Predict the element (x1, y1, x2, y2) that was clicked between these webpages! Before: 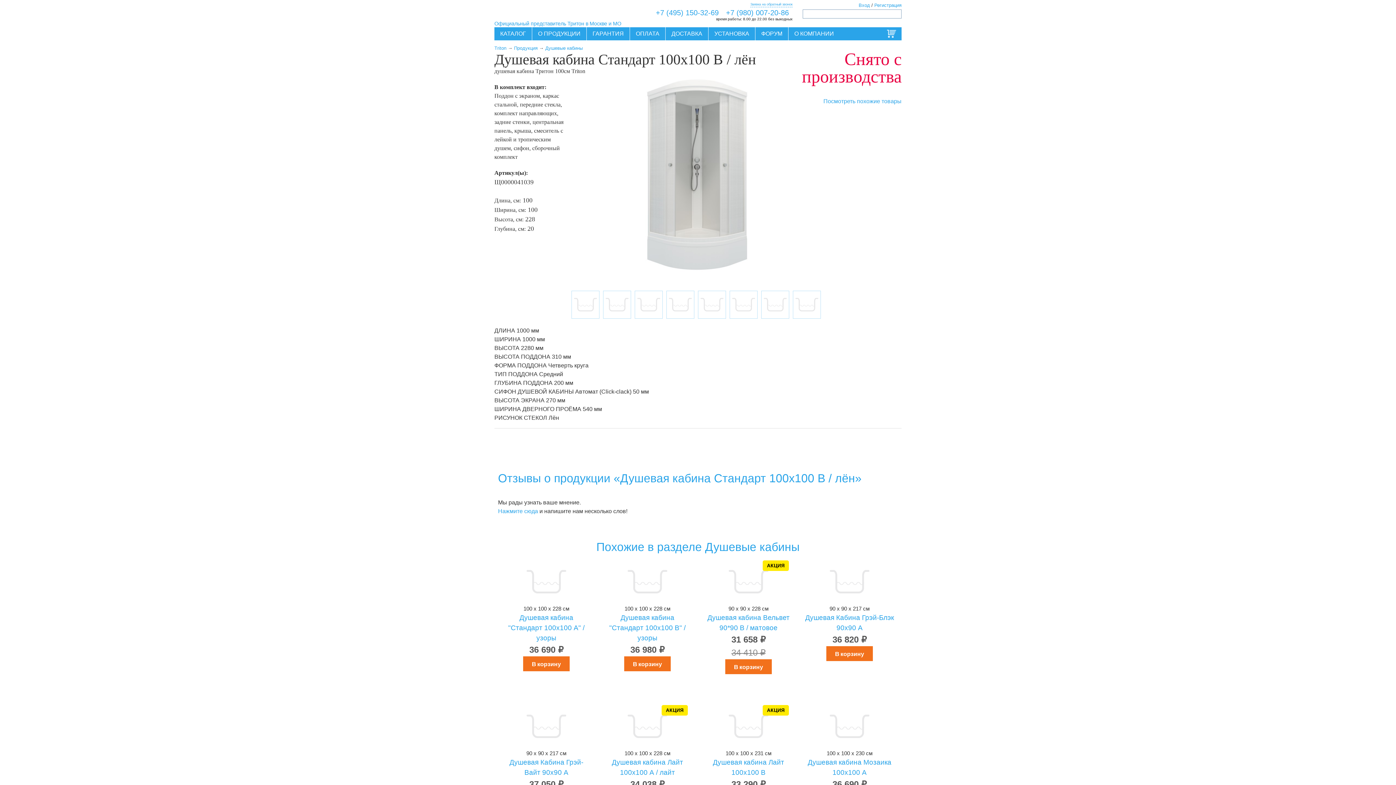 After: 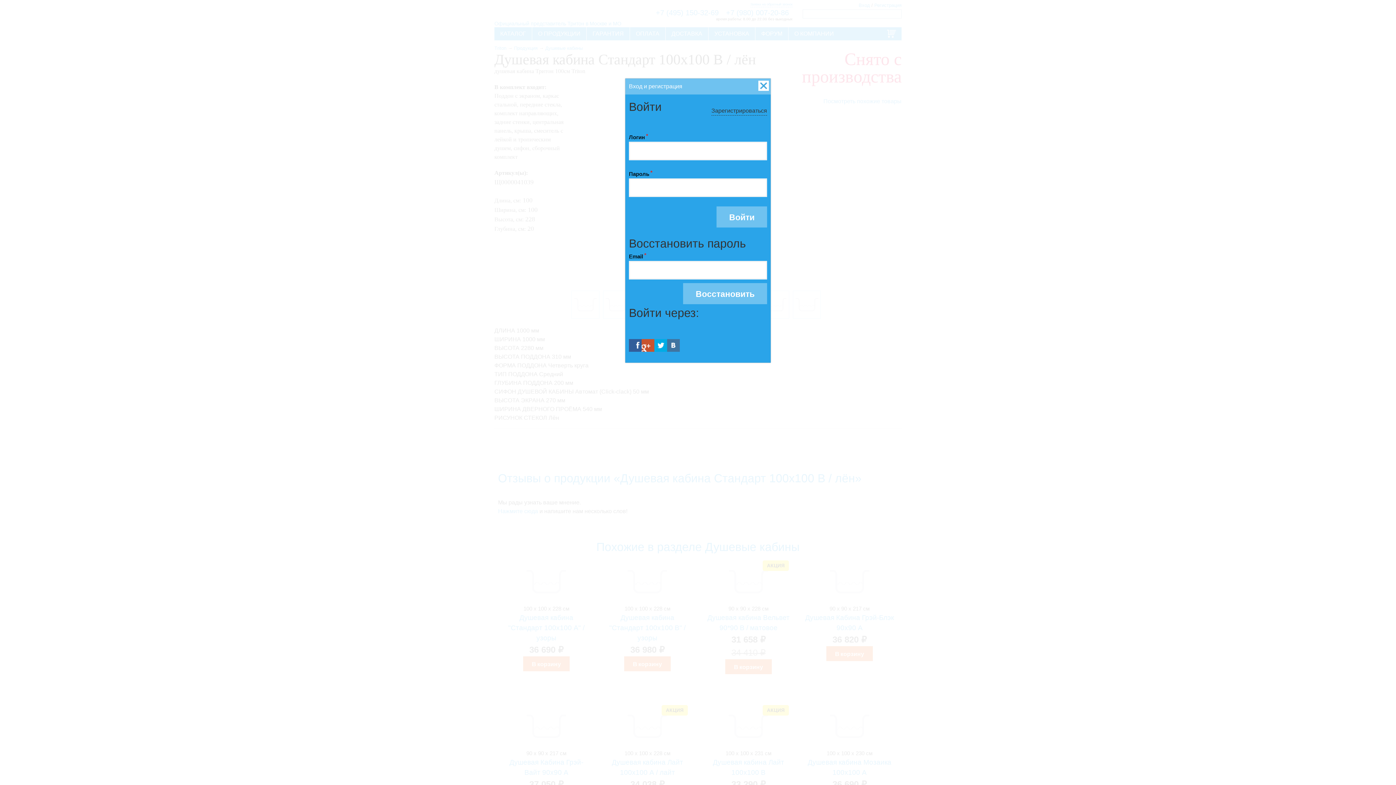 Action: label: Регистрация bbox: (874, 2, 901, 8)